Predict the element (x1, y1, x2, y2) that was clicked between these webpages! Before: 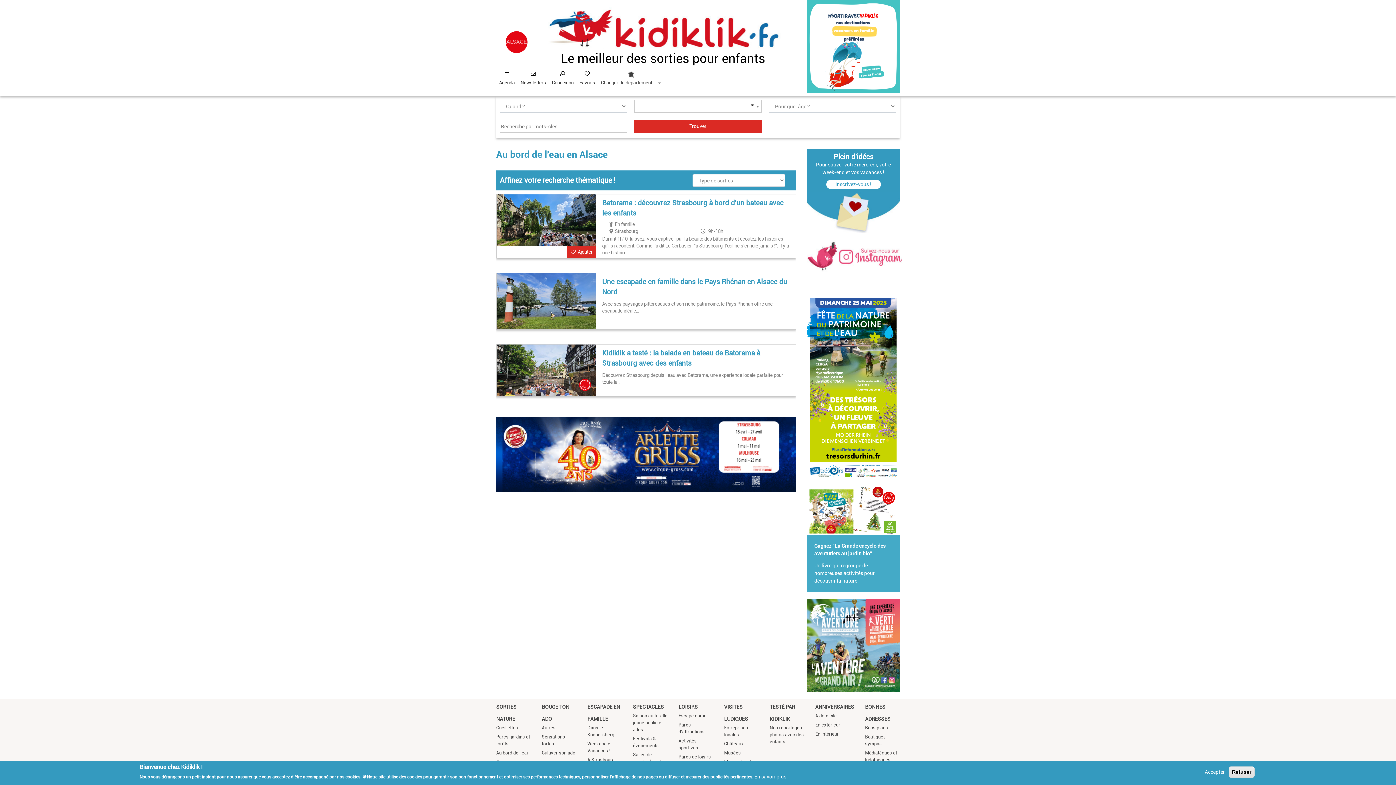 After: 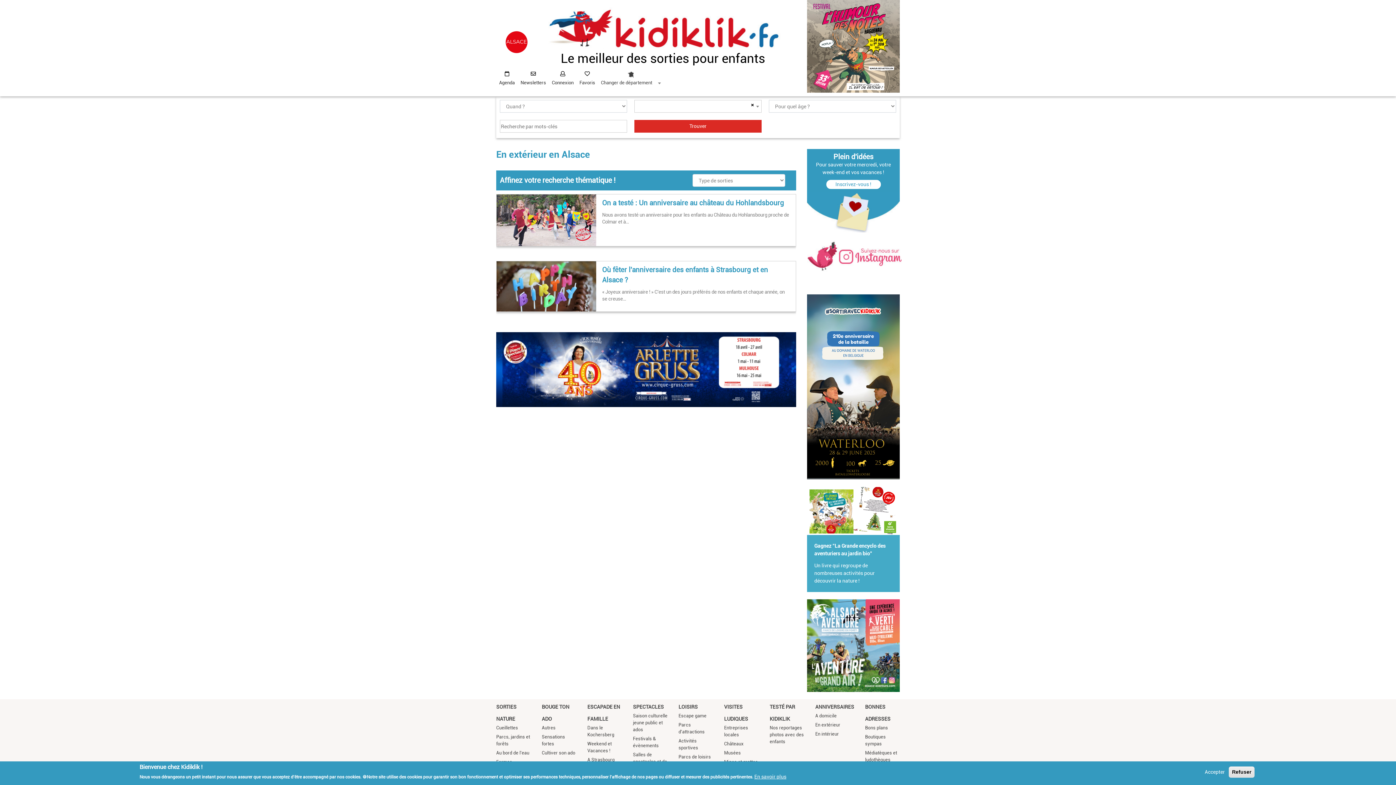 Action: label: En extérieur bbox: (815, 722, 840, 727)